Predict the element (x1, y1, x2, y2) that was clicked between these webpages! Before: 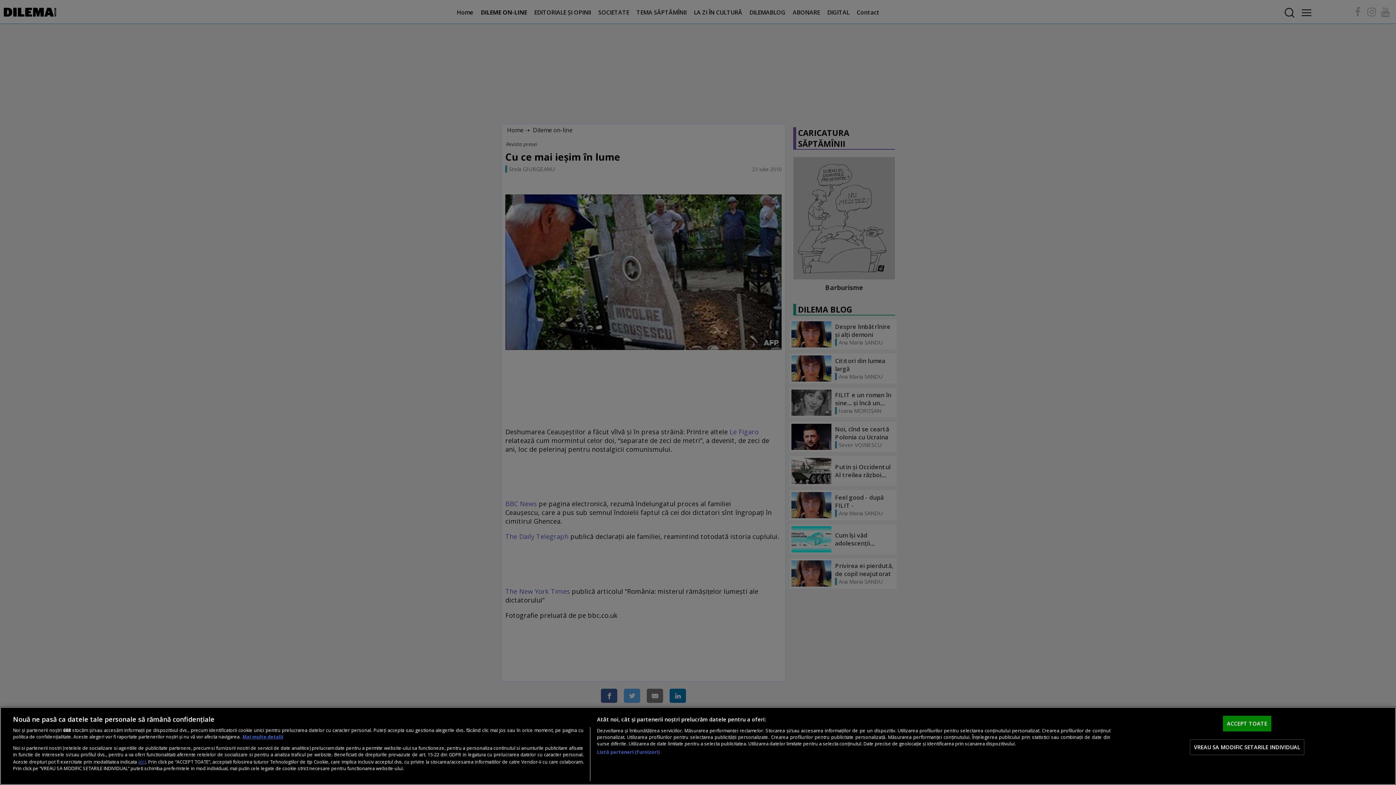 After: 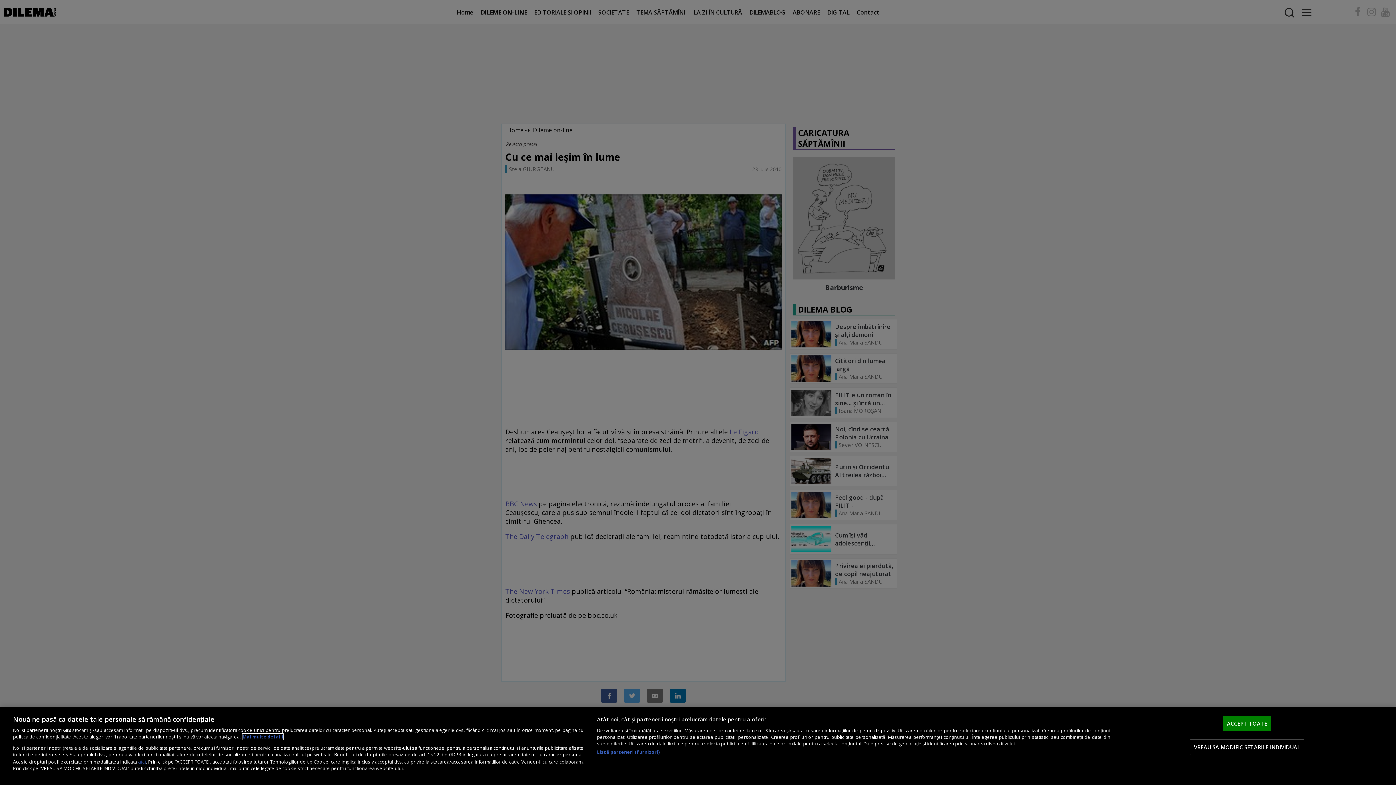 Action: label: Mai multe informații despre confidențialitatea datelor dvs., se deschide într-o fereastră nouă bbox: (242, 734, 283, 740)